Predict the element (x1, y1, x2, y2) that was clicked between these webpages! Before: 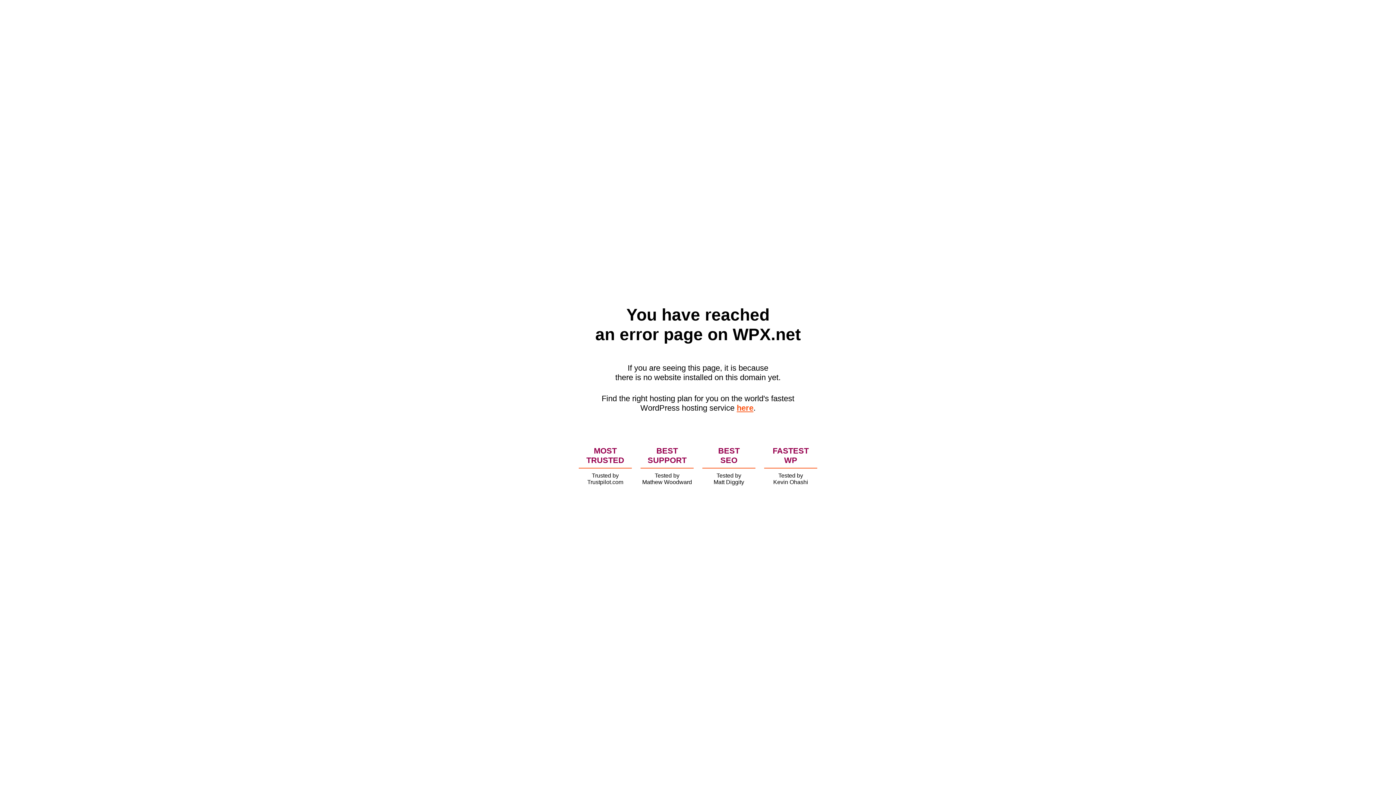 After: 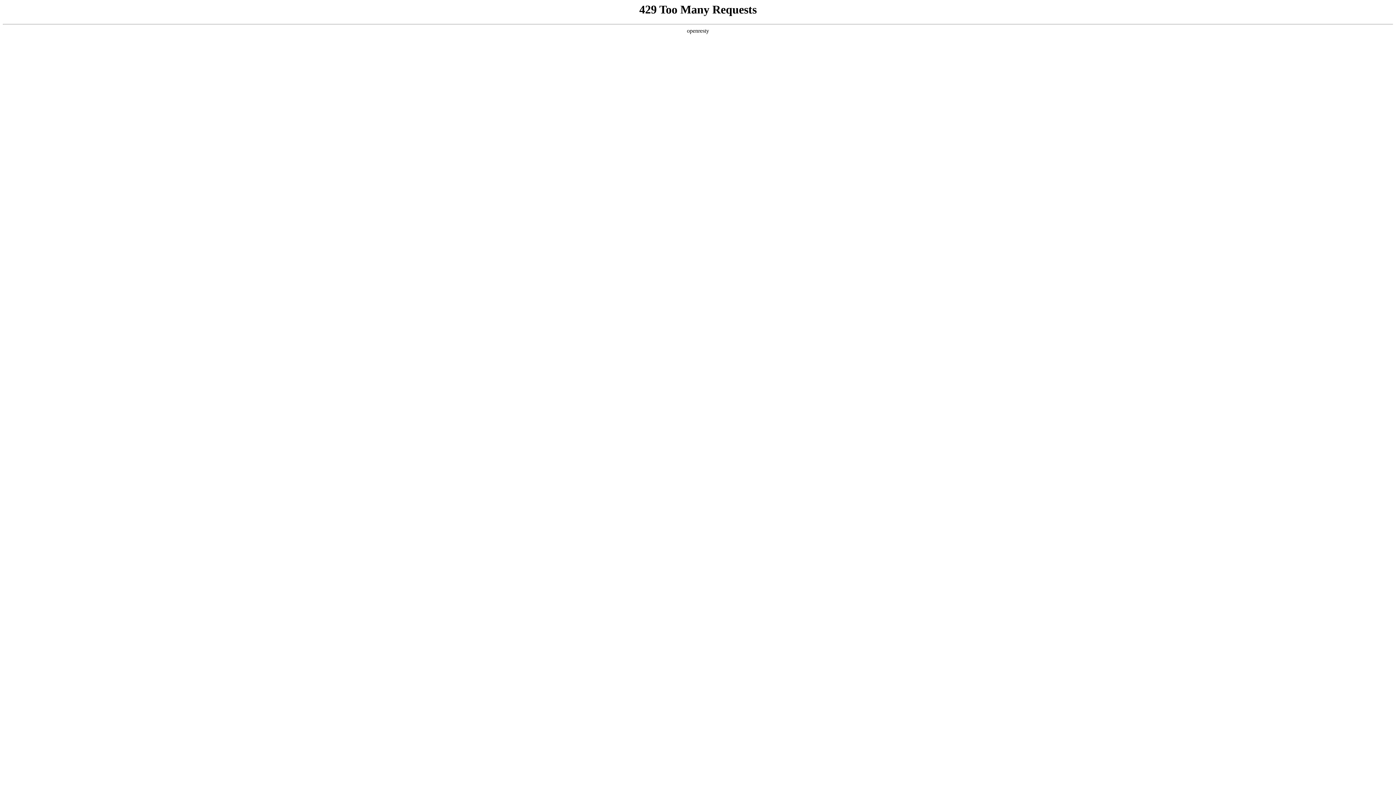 Action: label: here bbox: (736, 403, 753, 412)